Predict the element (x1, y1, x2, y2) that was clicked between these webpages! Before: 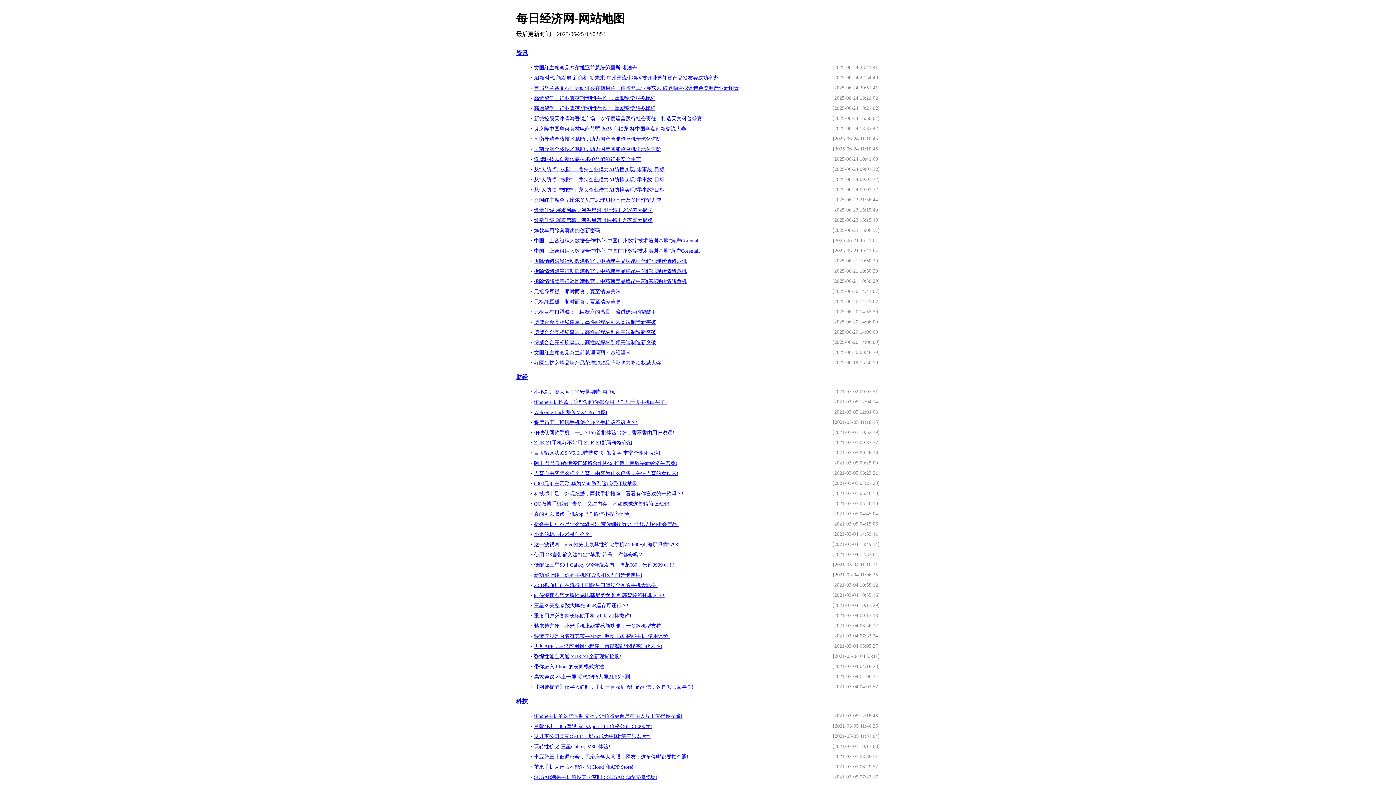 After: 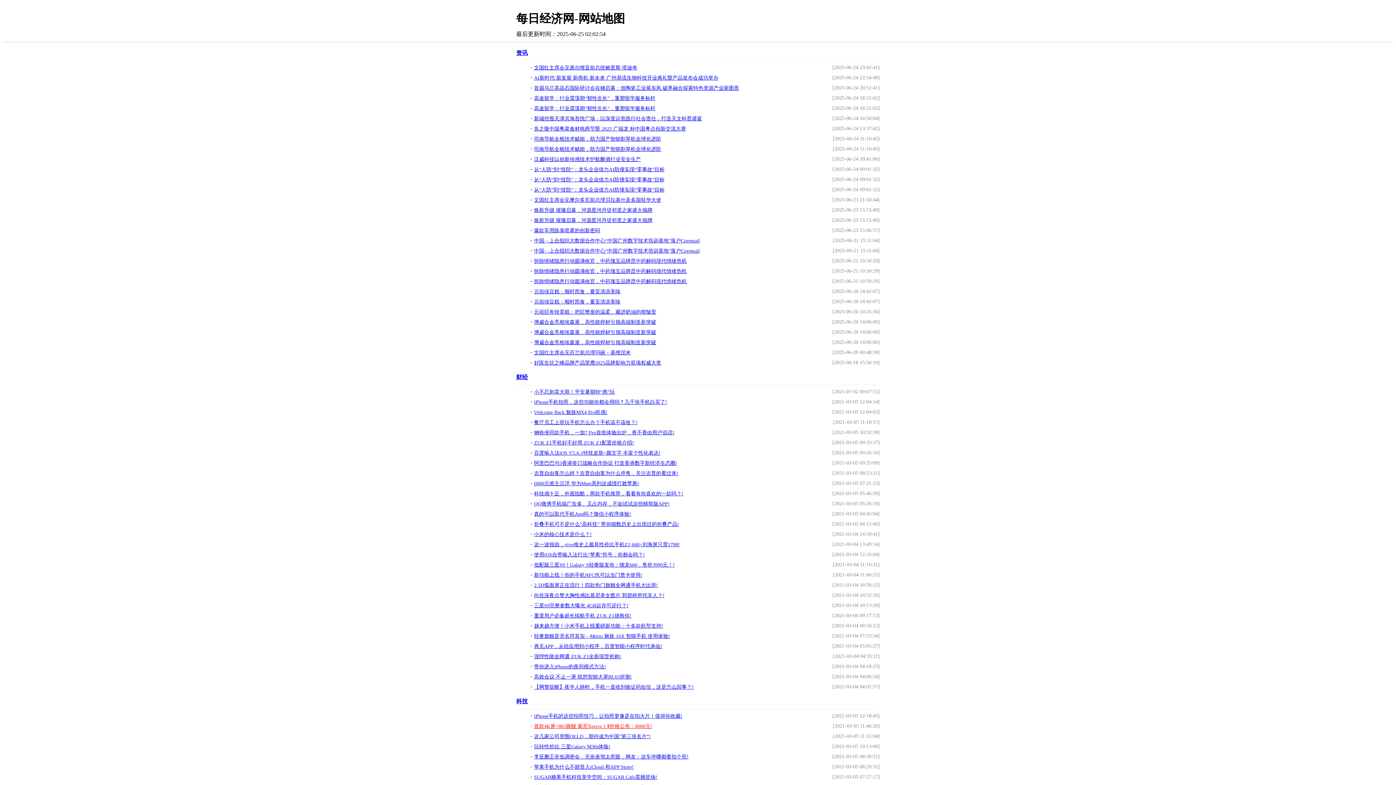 Action: label: 首款4K屏+865旗舰 索尼Xperia 1 Ⅱ价格公布：8000元! bbox: (530, 723, 818, 730)